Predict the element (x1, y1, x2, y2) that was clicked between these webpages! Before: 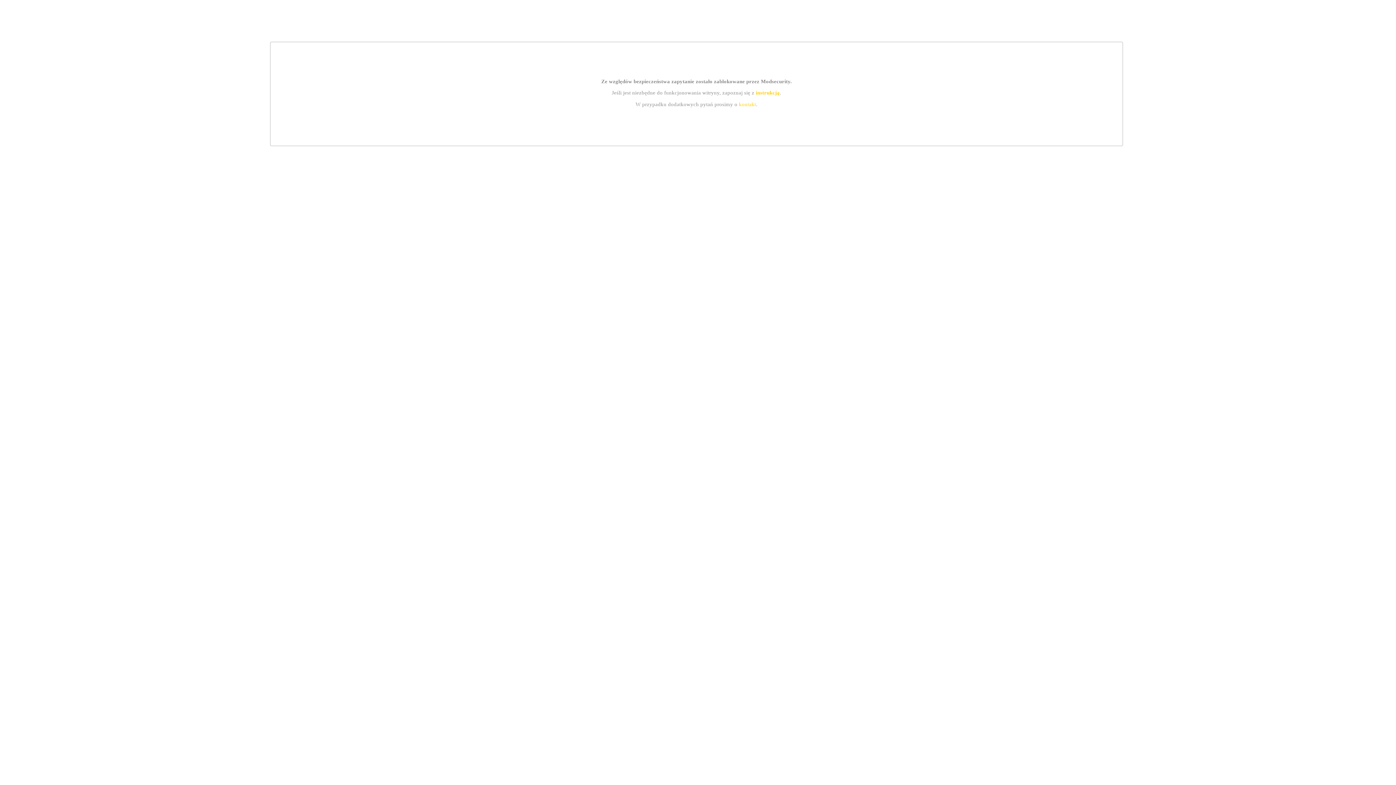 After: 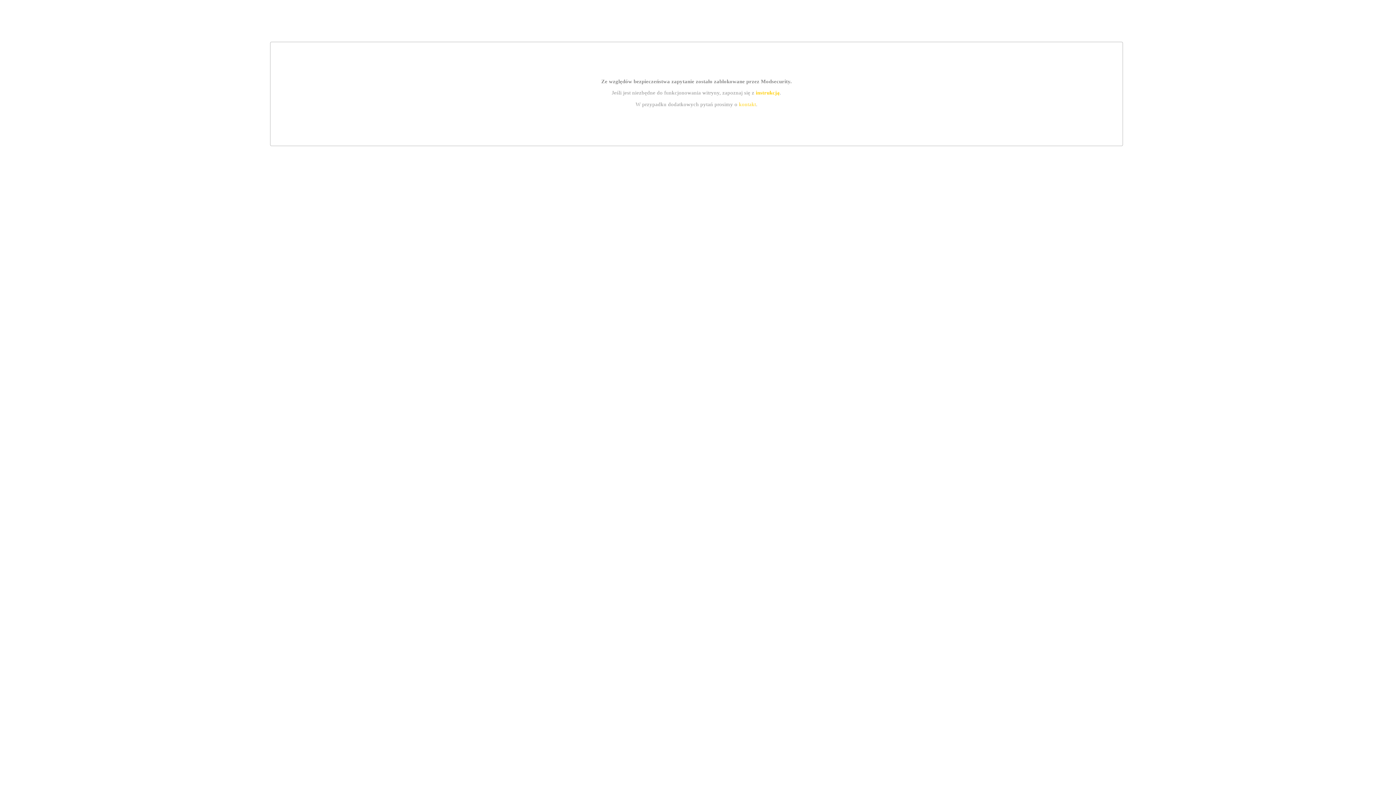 Action: bbox: (739, 101, 756, 107) label: kontakt